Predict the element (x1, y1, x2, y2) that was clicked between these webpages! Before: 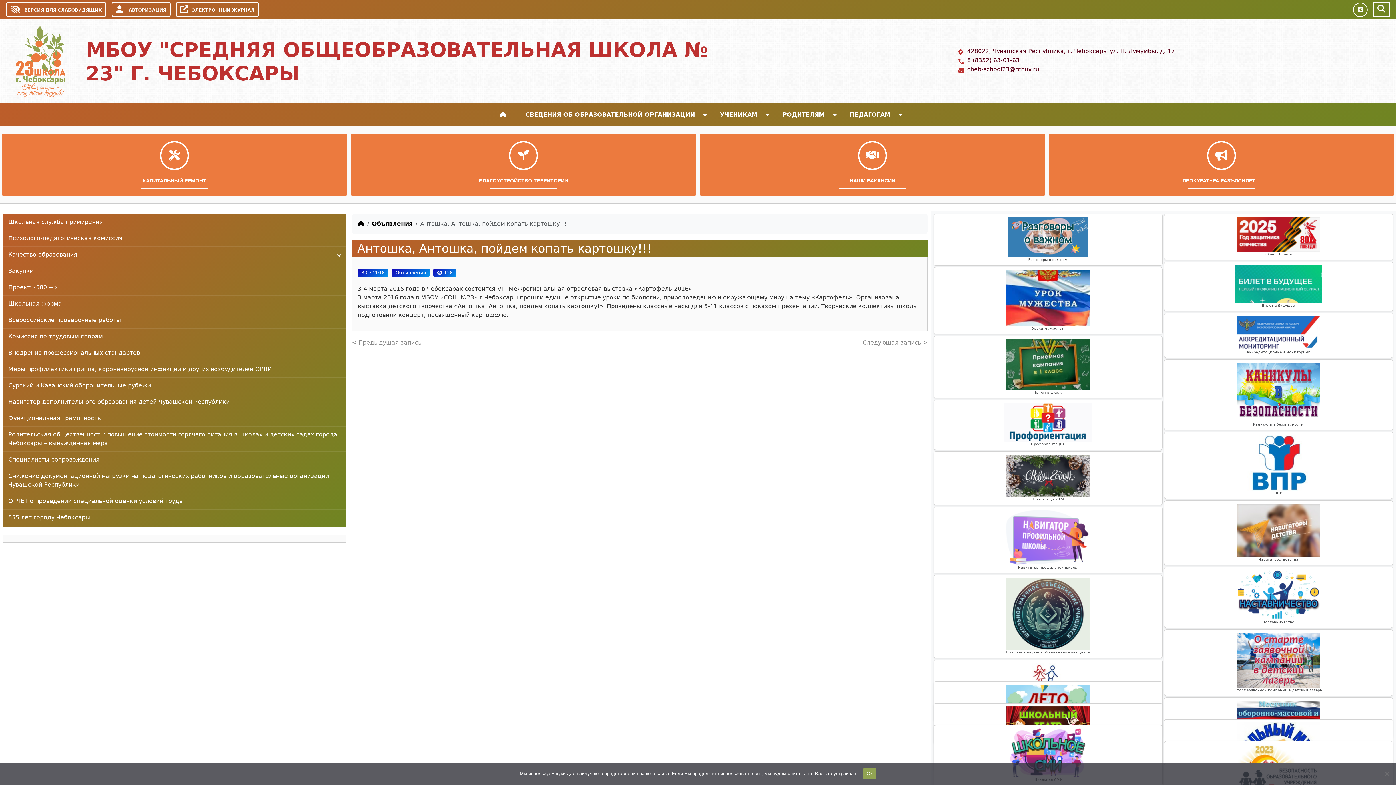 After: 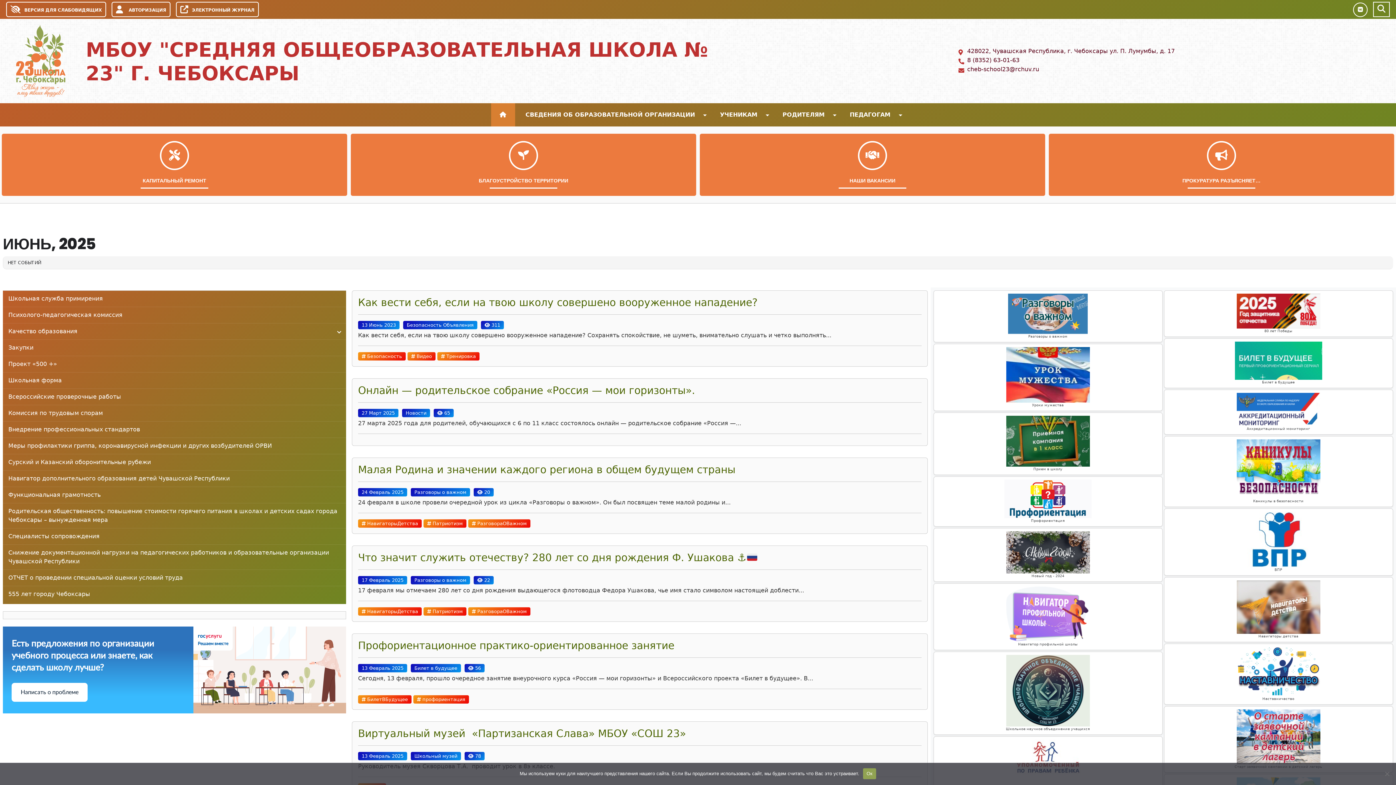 Action: bbox: (357, 220, 364, 227)